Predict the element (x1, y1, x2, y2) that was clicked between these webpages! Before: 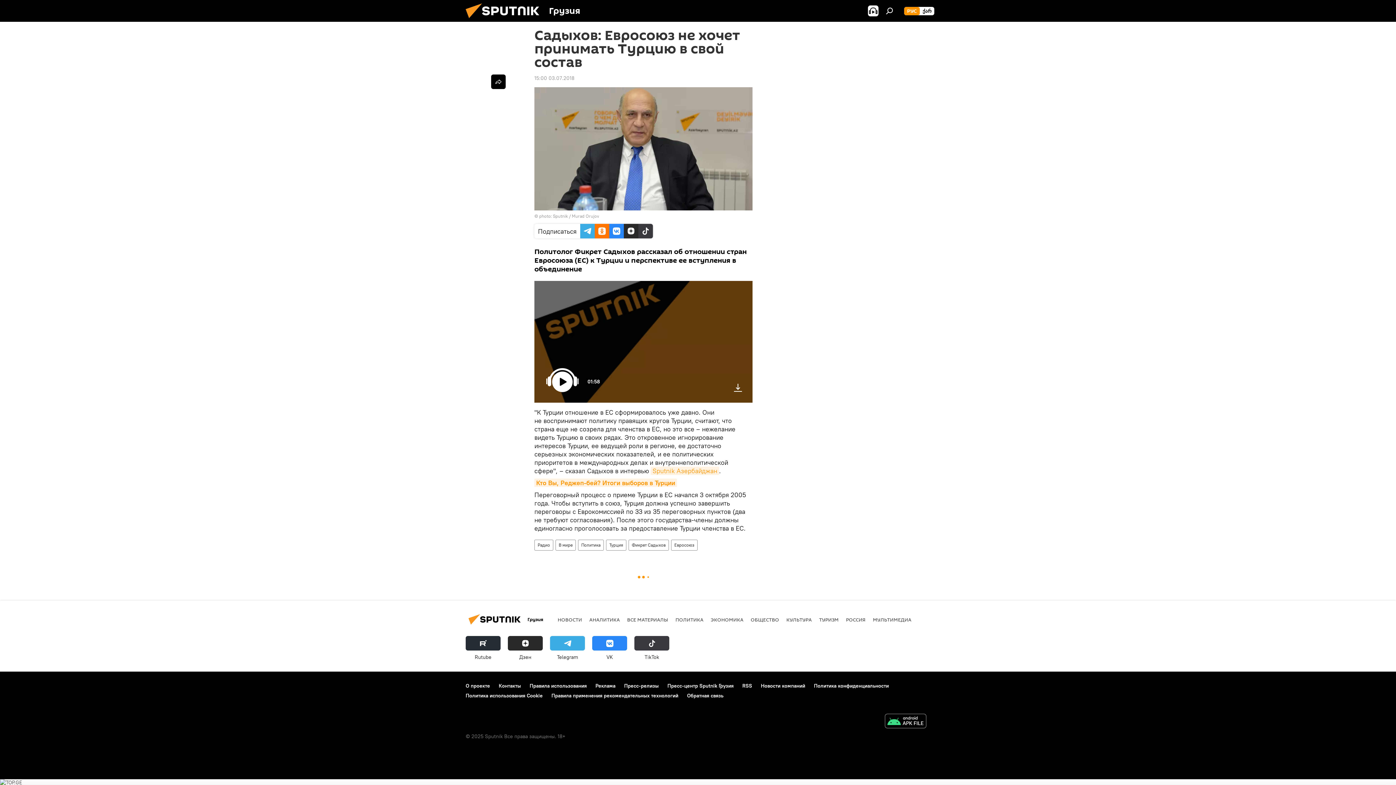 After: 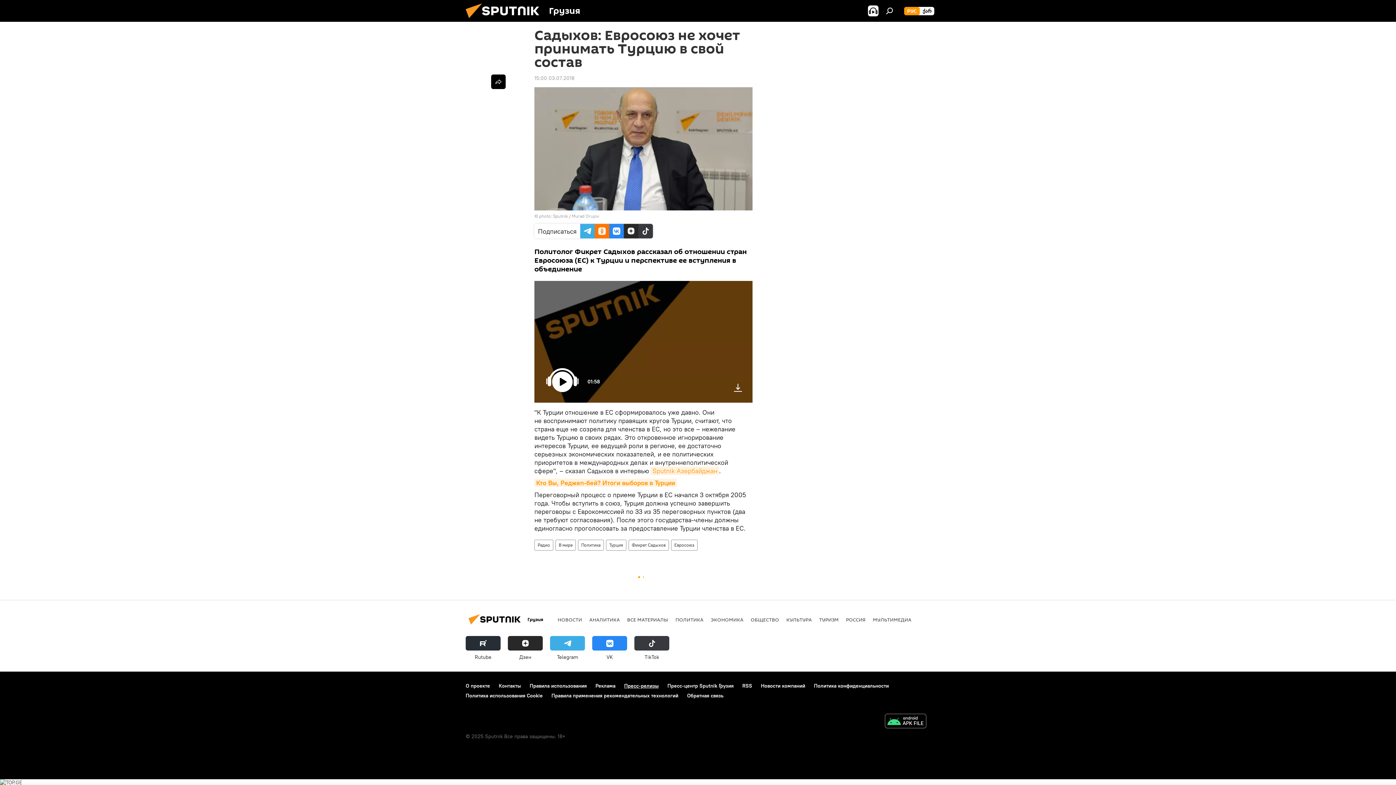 Action: bbox: (624, 682, 658, 689) label: Пресс-релизы